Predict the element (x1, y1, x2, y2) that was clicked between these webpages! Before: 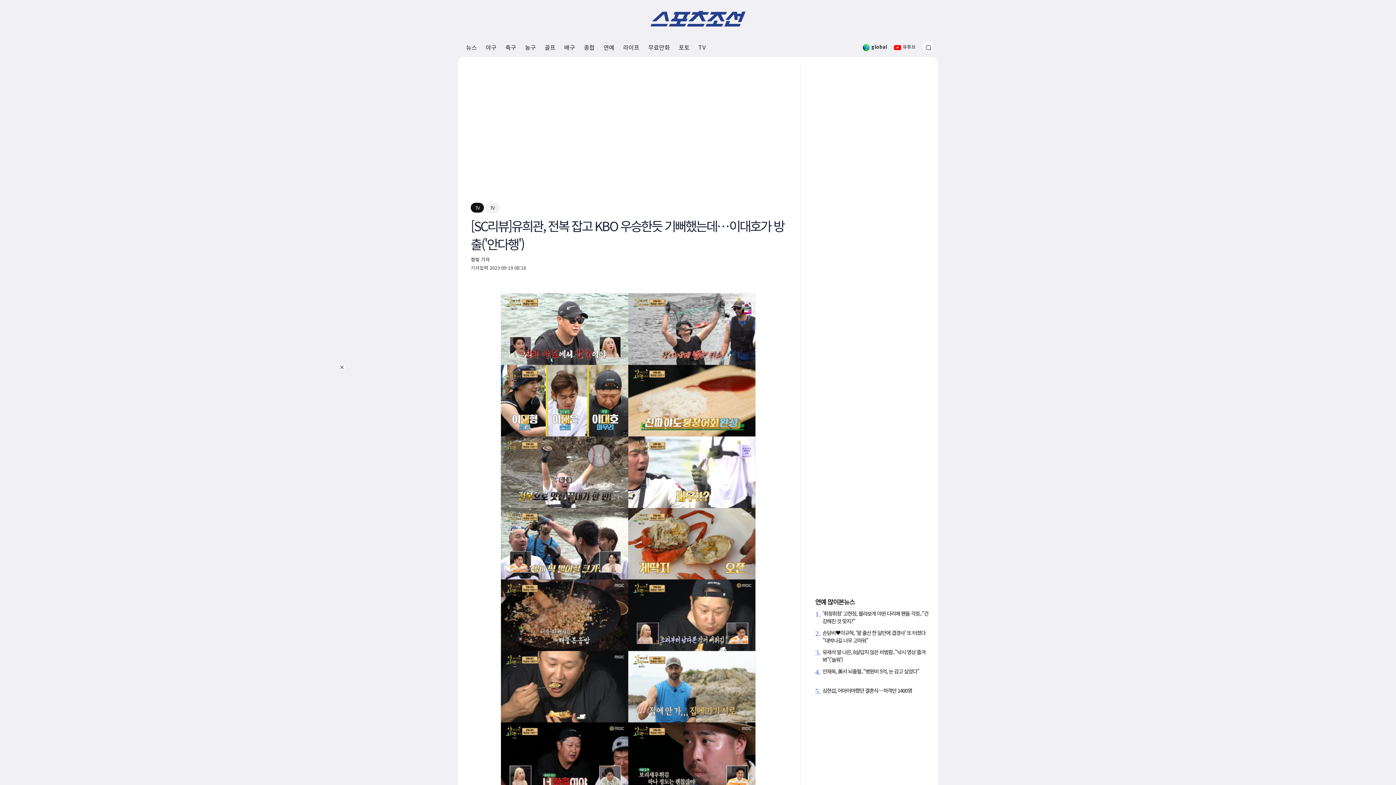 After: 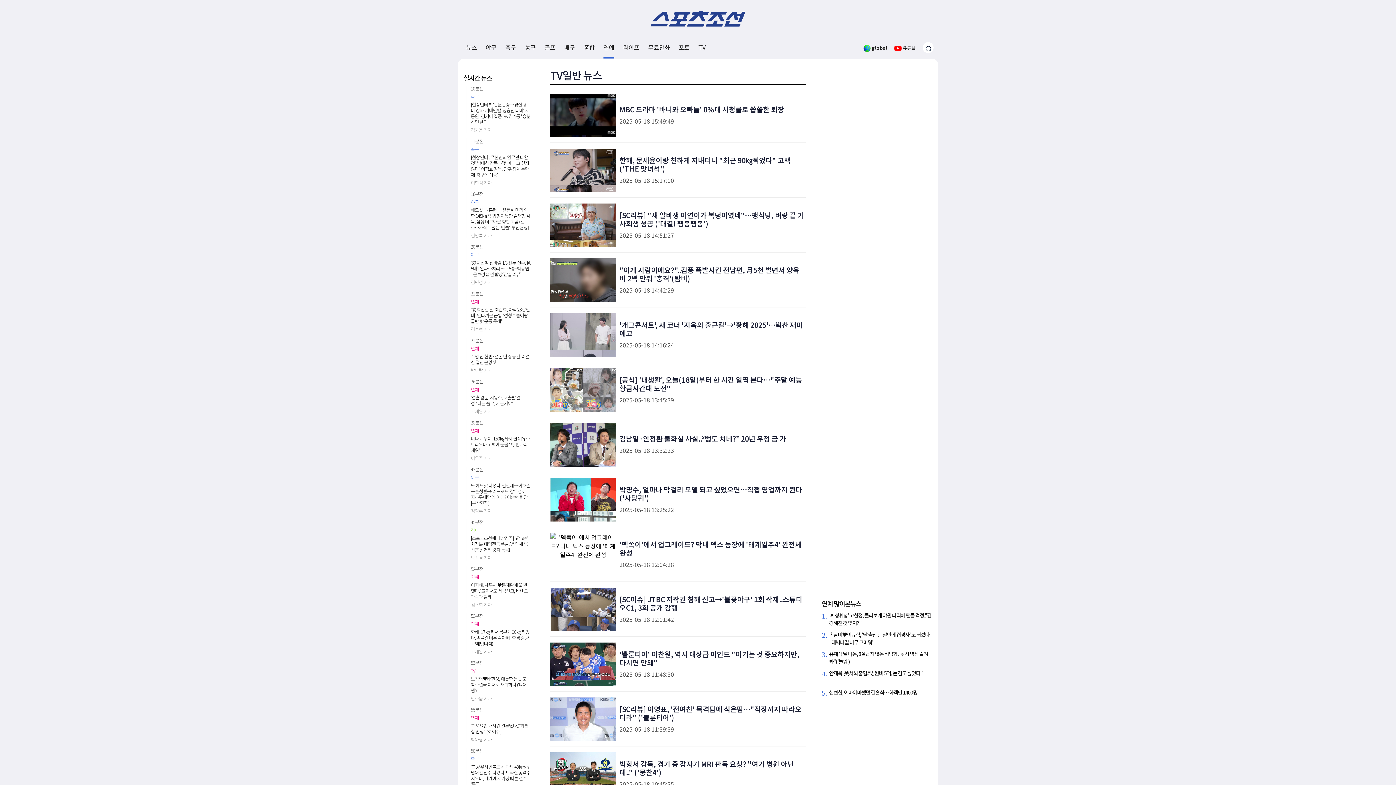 Action: bbox: (490, 204, 494, 211) label: TV